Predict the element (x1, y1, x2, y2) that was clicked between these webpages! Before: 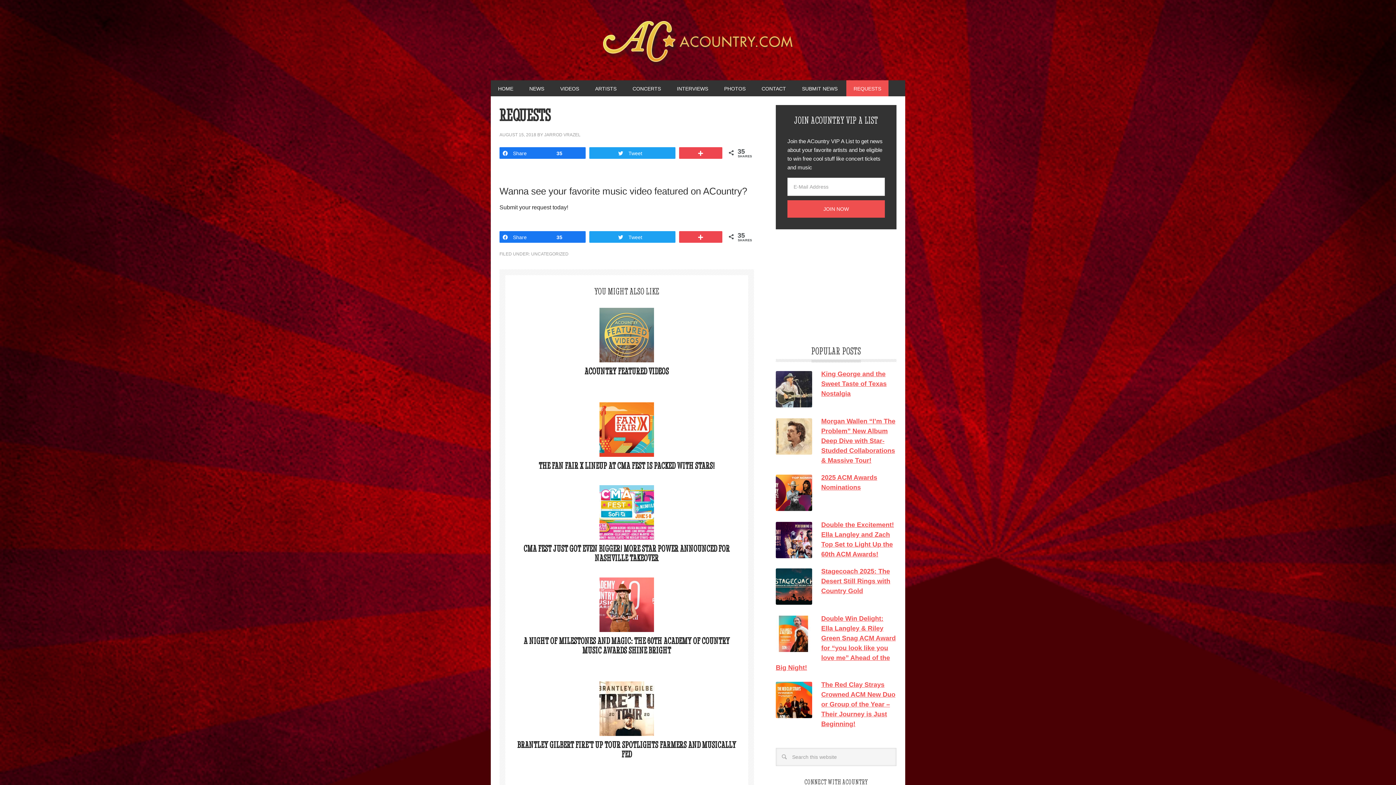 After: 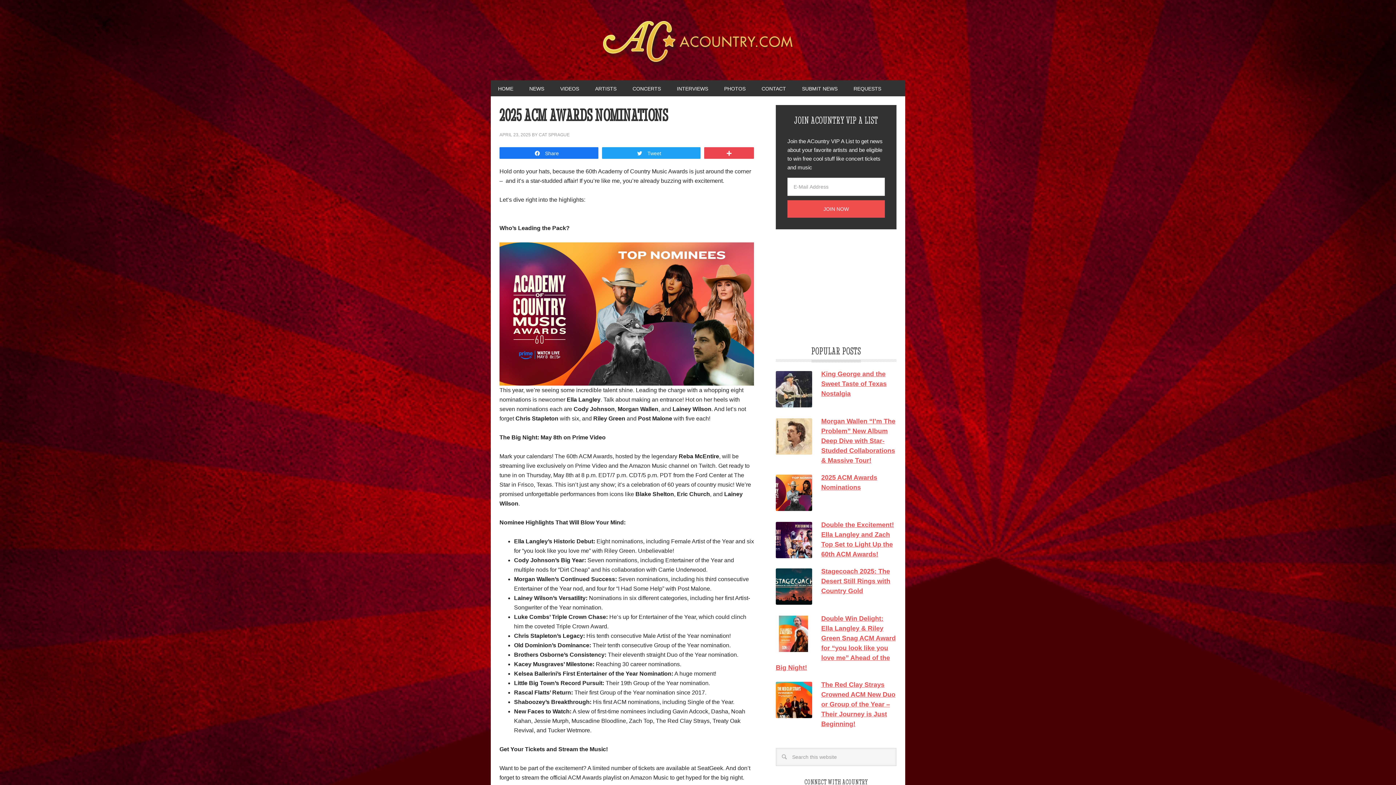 Action: label: 2025 ACM Awards Nominations bbox: (776, 473, 896, 492)